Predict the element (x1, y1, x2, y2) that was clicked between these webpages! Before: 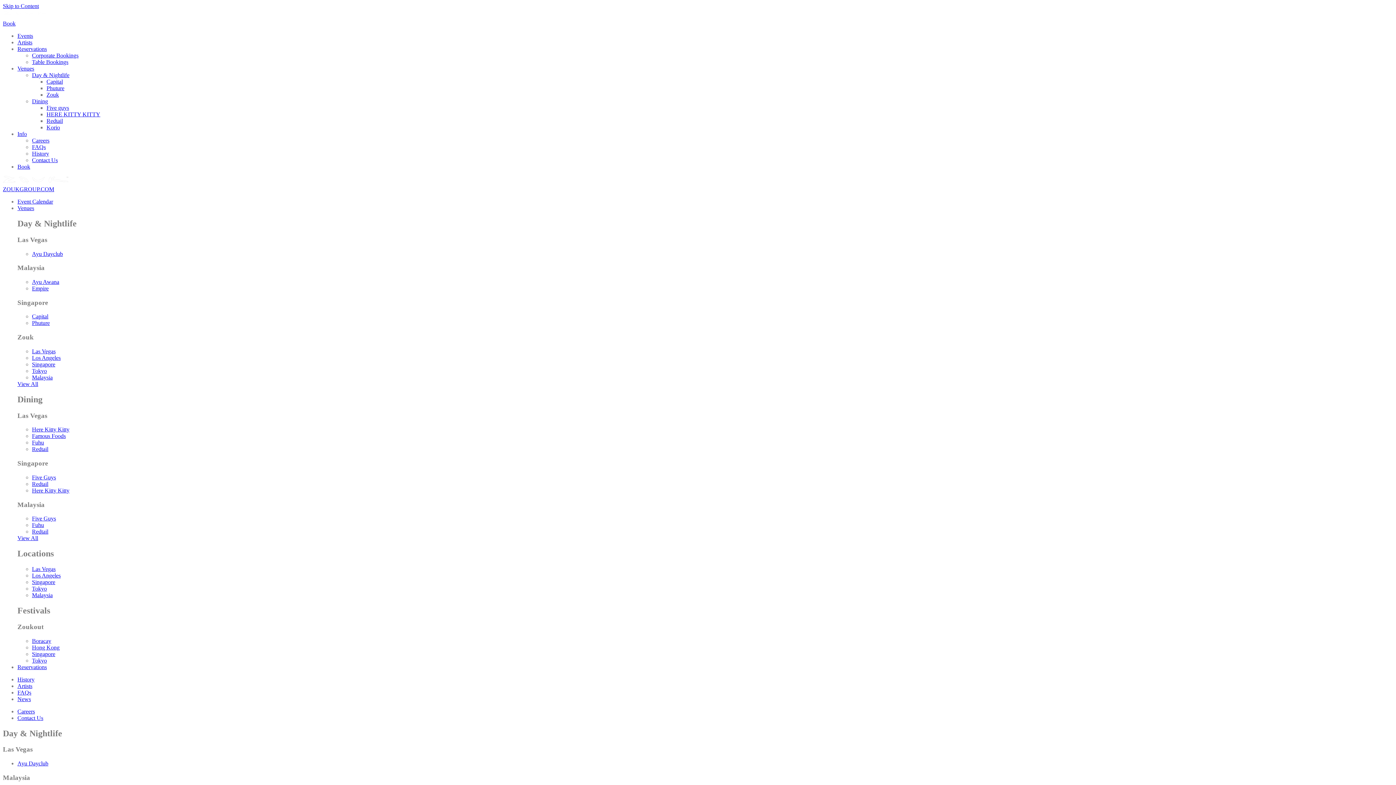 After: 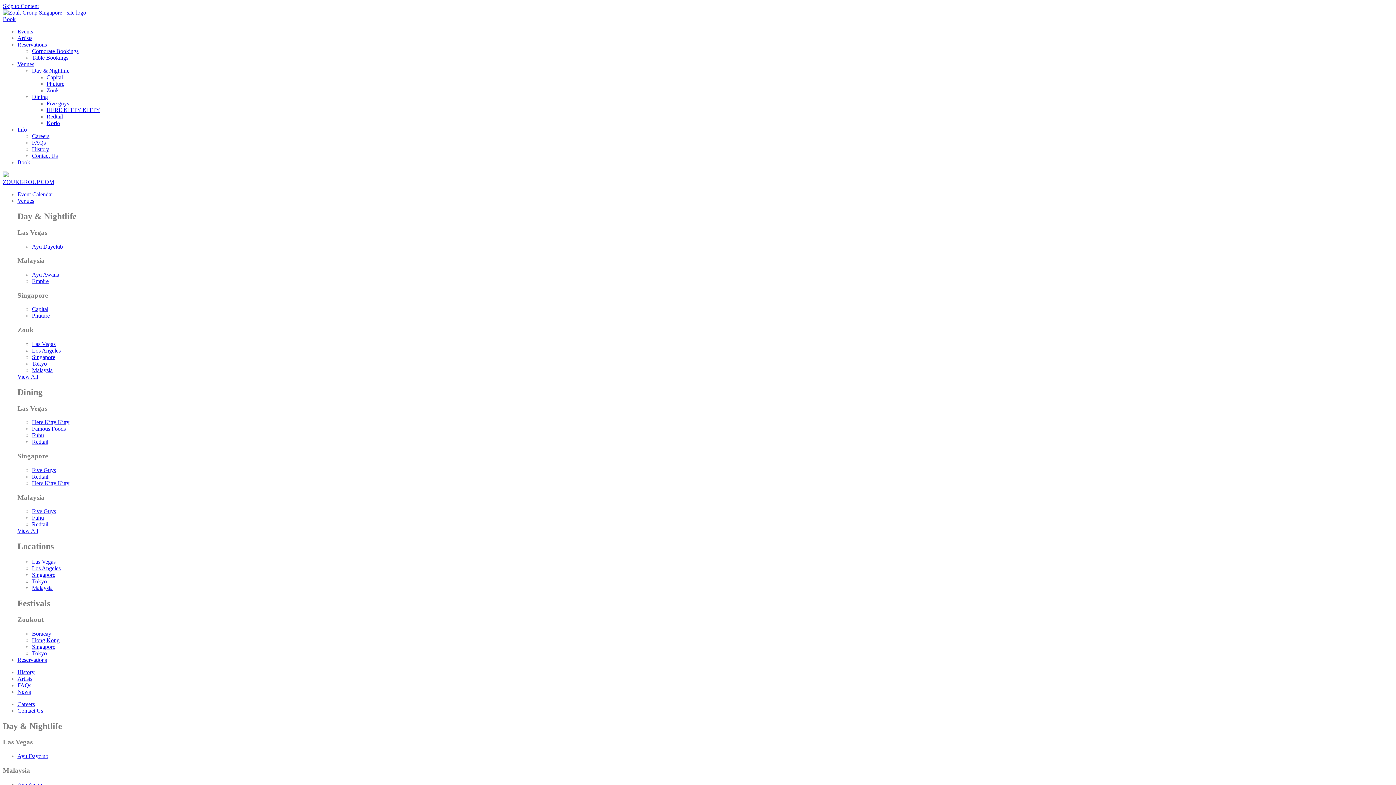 Action: bbox: (17, 32, 33, 38) label: Events